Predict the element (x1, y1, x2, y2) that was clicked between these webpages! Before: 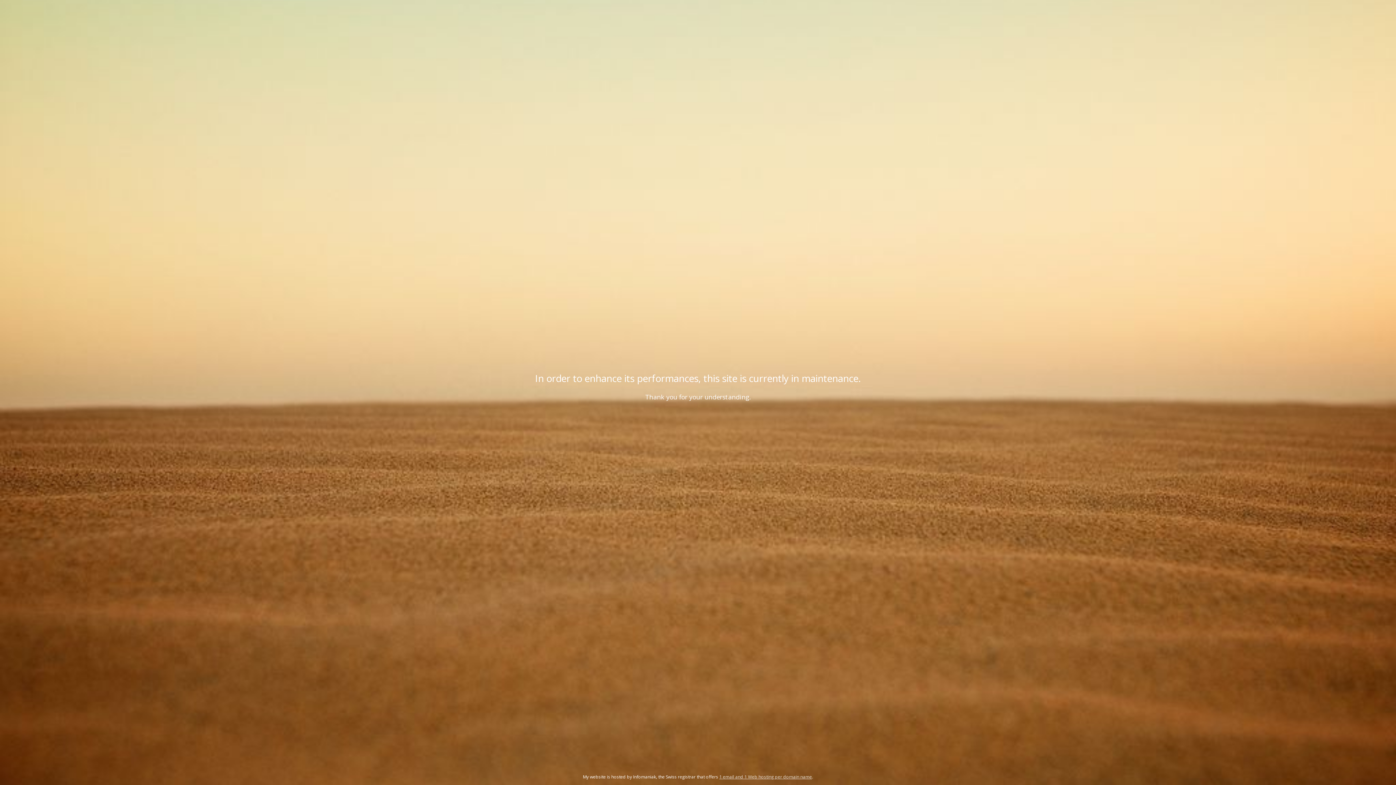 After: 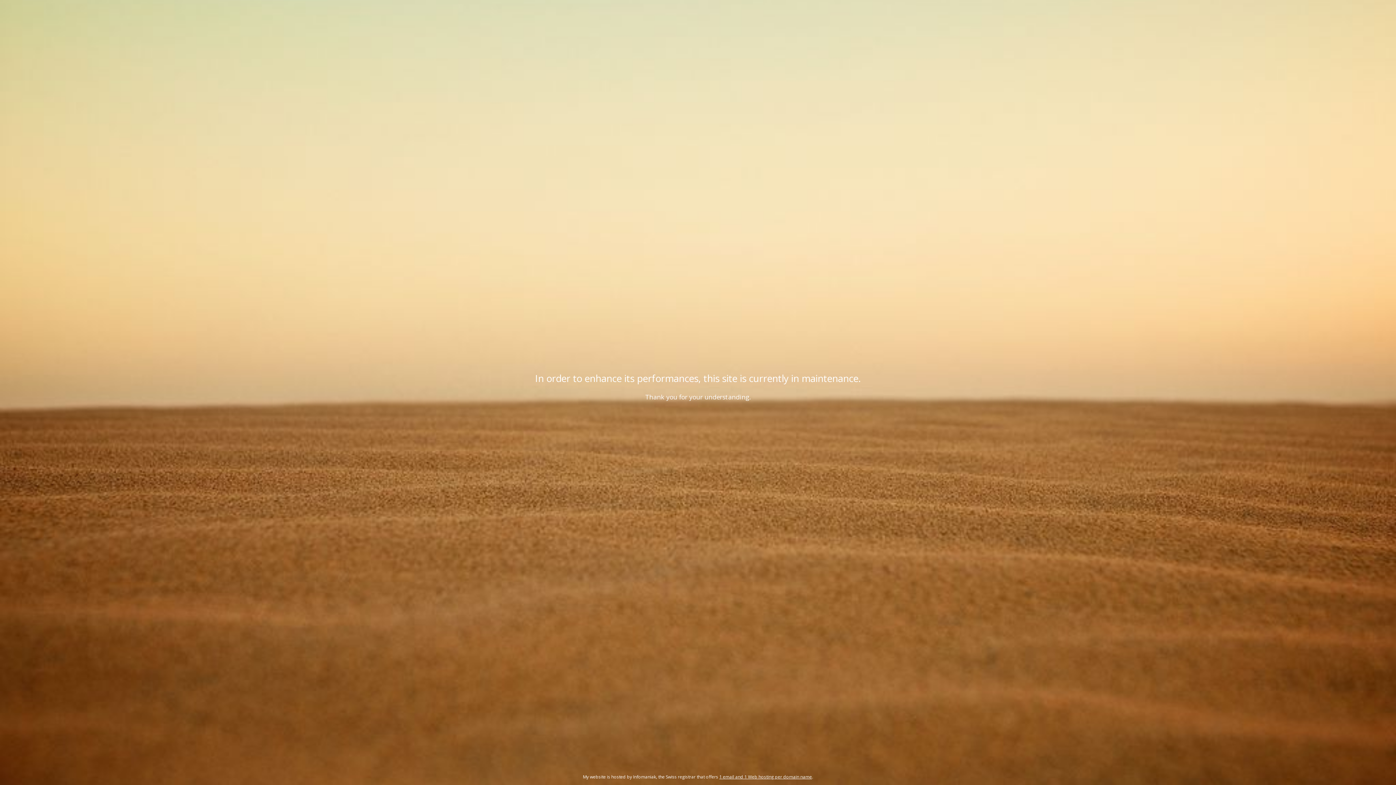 Action: label: 1 email and 1 Web hosting per domain name bbox: (719, 774, 812, 780)